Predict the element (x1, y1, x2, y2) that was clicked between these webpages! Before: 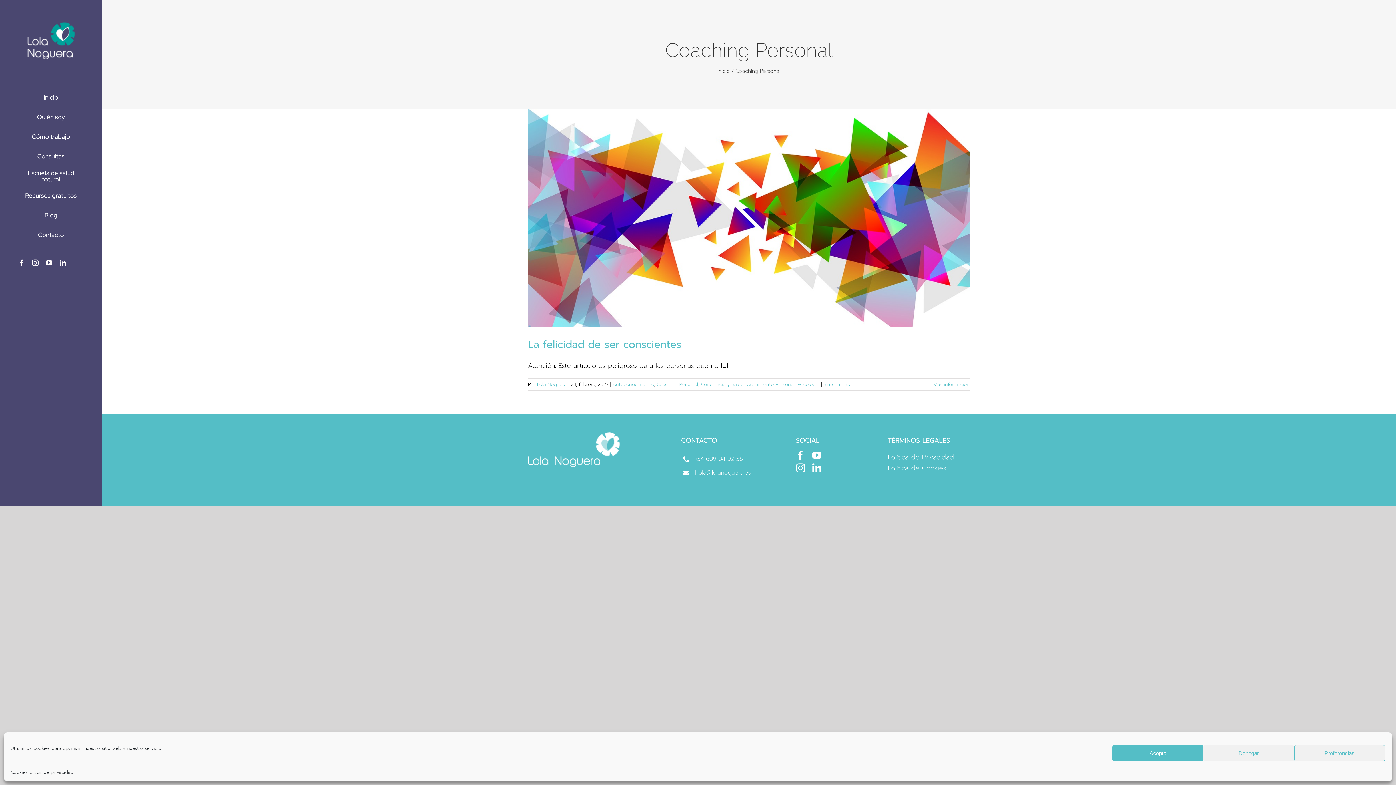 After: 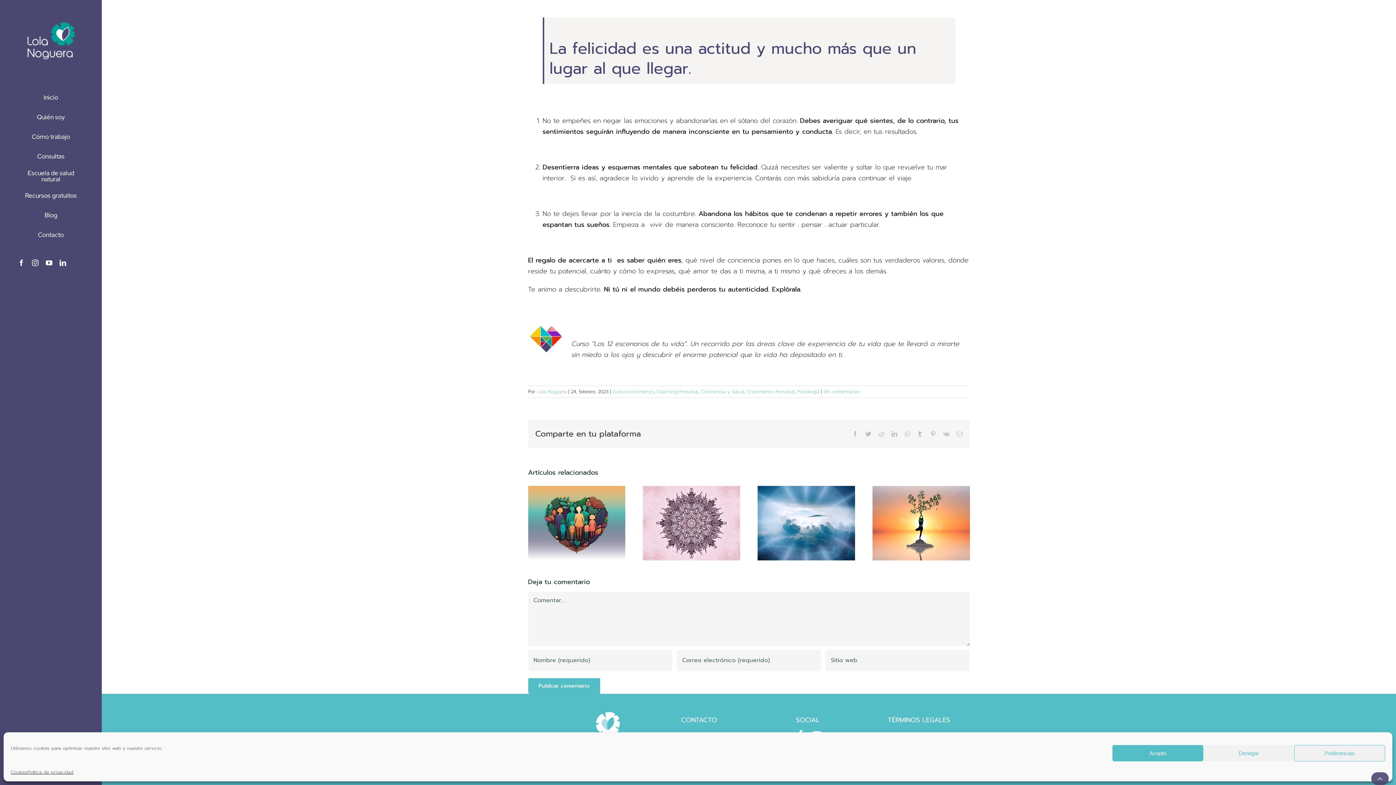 Action: label: Sin comentarios bbox: (823, 381, 859, 387)